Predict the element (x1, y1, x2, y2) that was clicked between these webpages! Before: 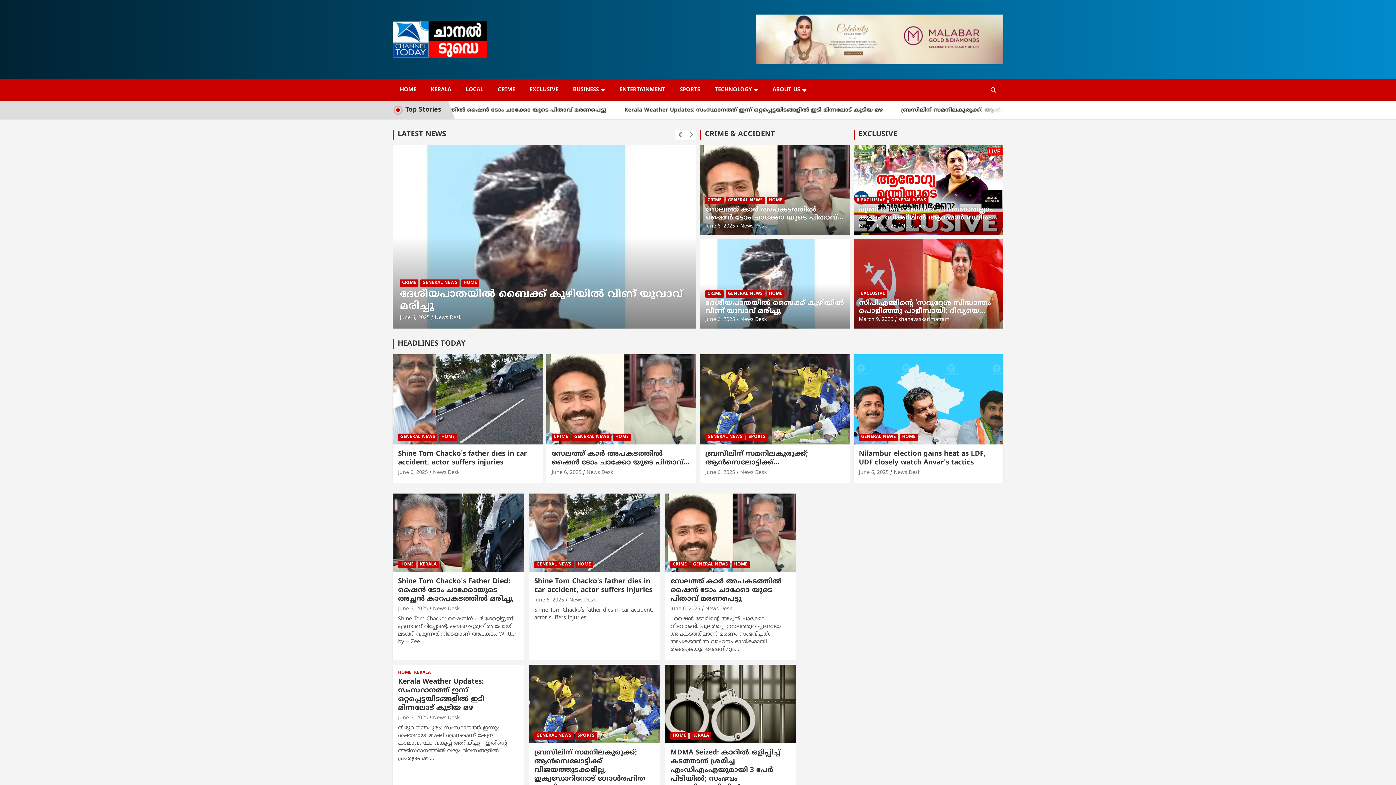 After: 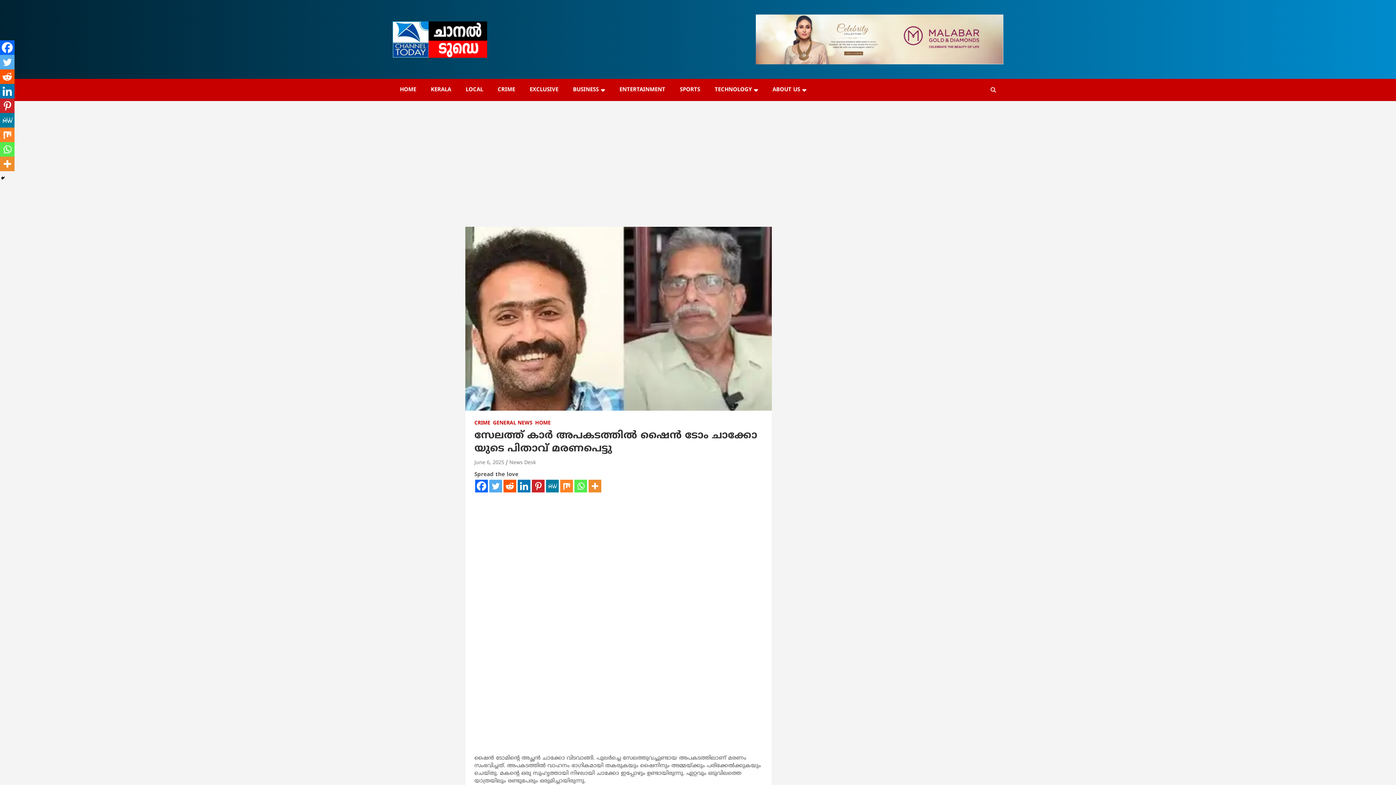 Action: label: June 6, 2025 bbox: (670, 606, 700, 612)